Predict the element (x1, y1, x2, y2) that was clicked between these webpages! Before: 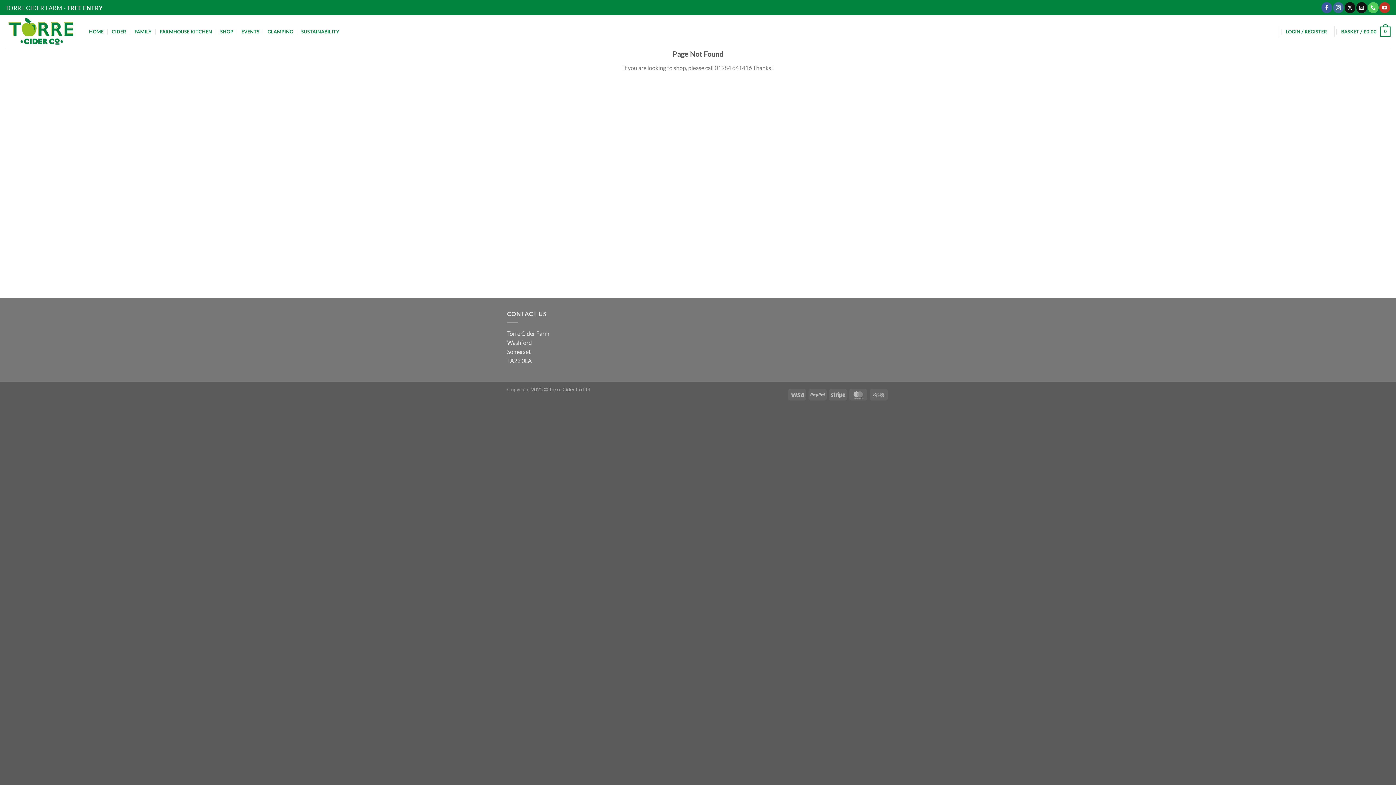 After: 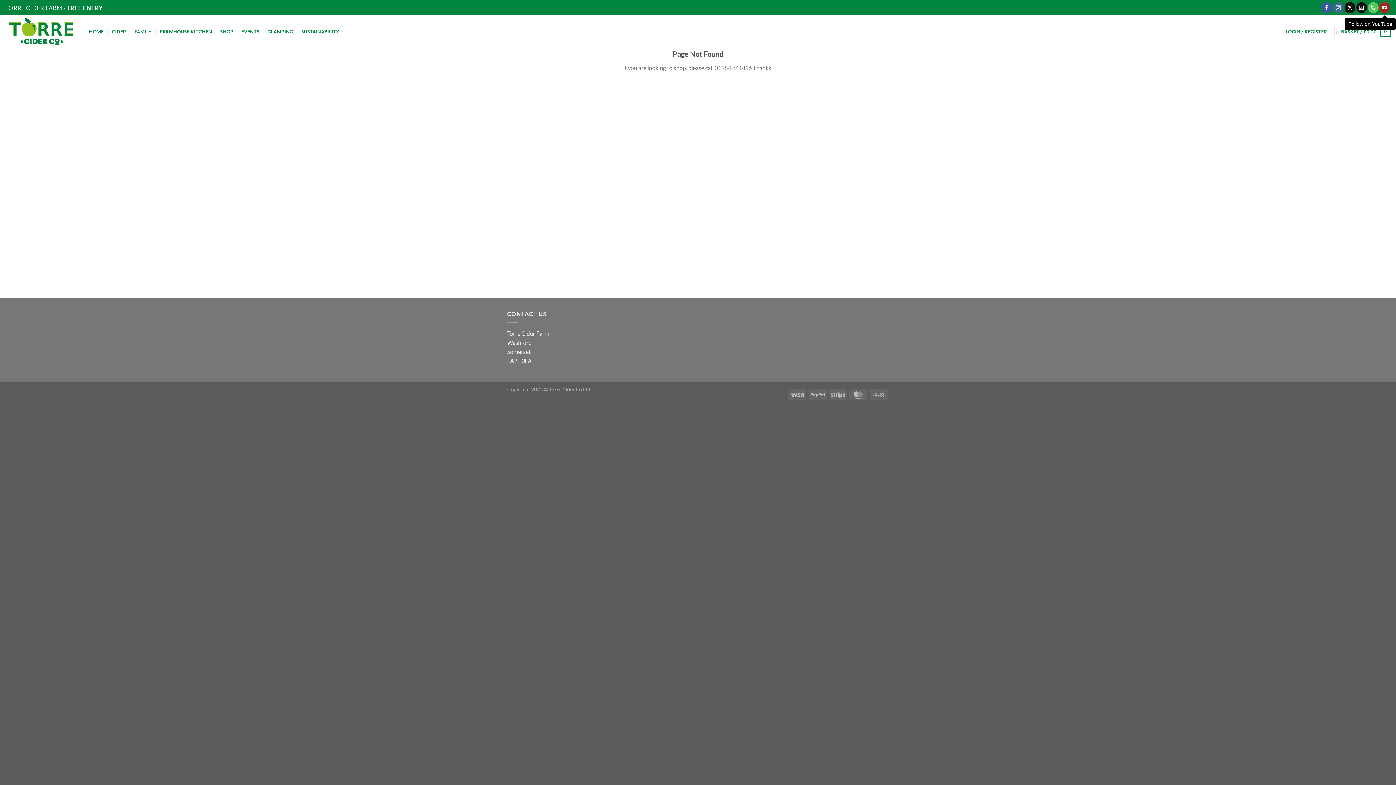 Action: label: Follow on YouTube bbox: (1379, 2, 1390, 12)